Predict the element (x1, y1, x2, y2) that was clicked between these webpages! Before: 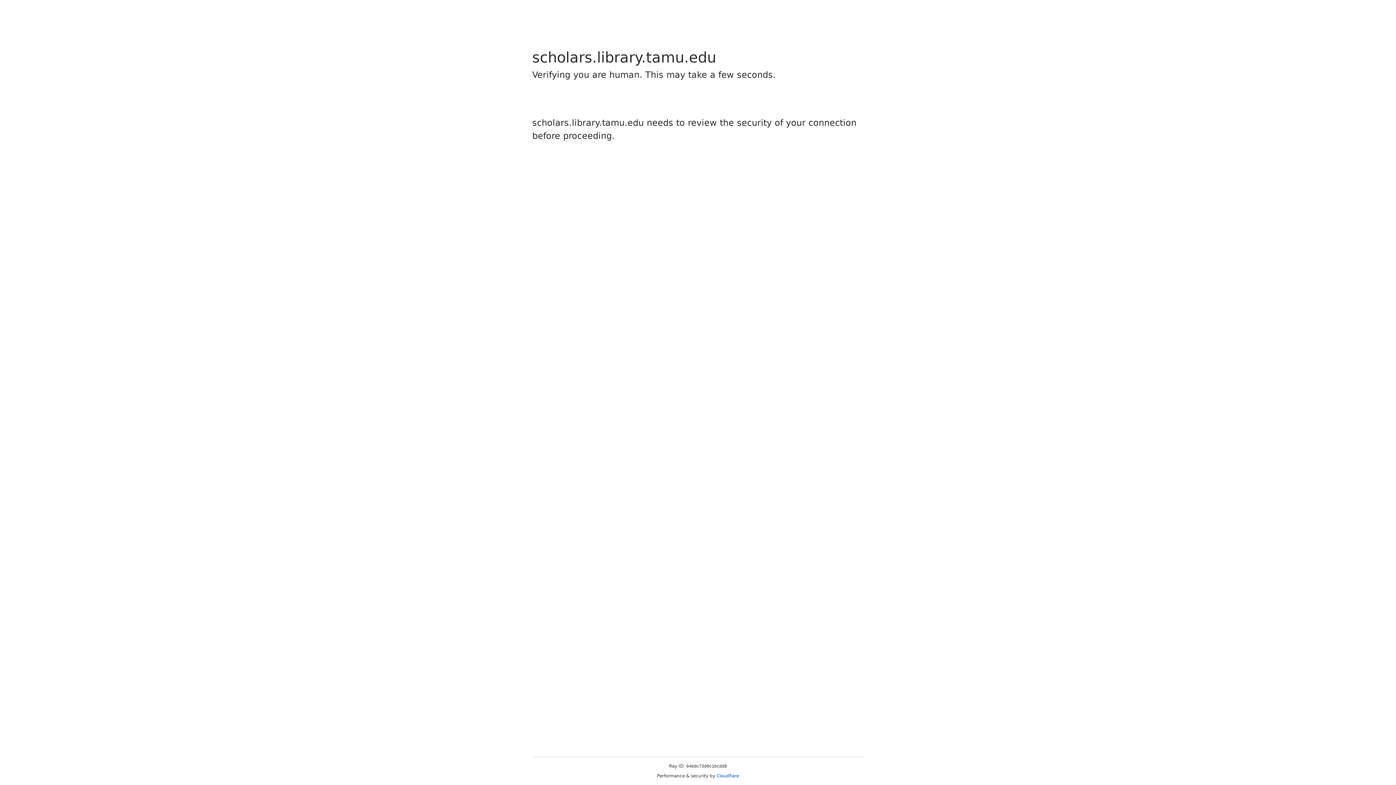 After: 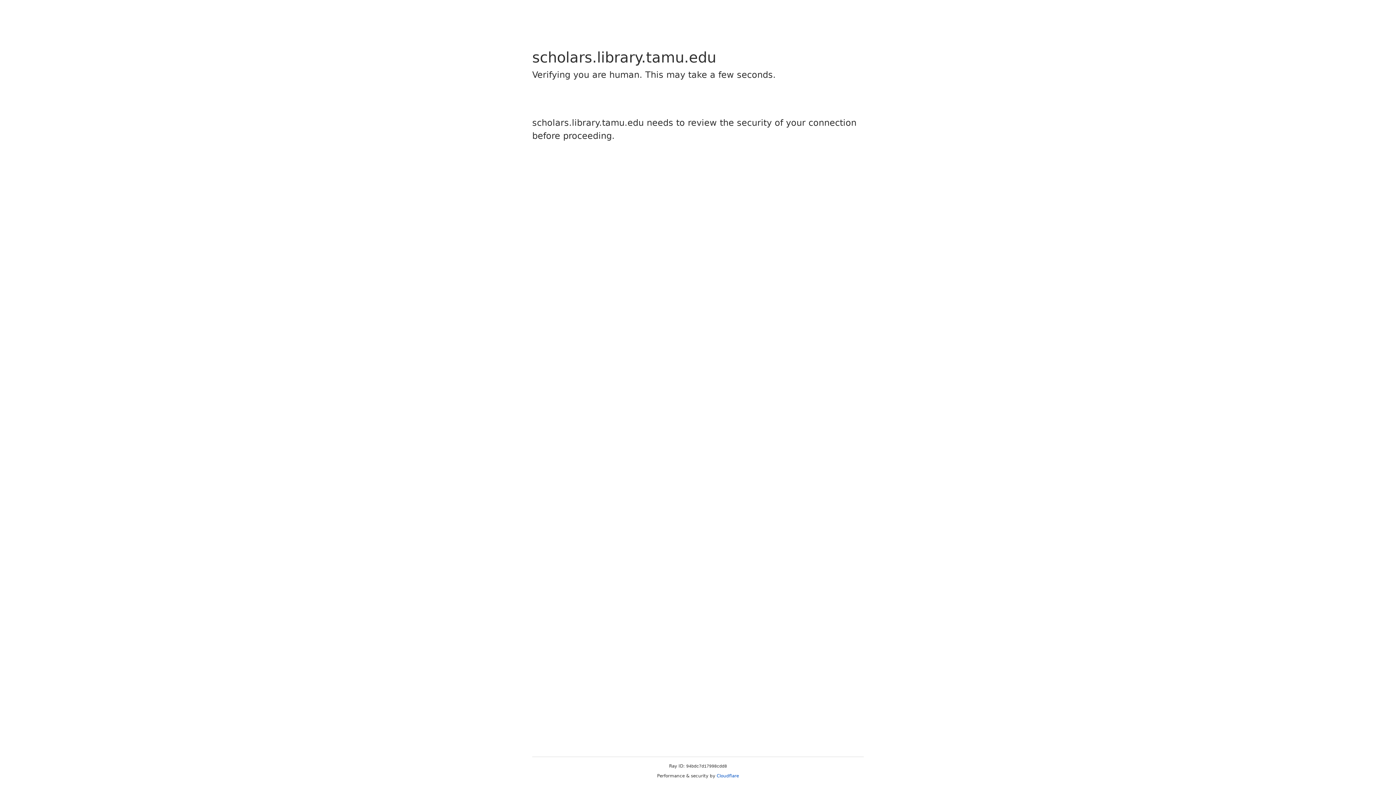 Action: label: Cloudflare bbox: (716, 773, 739, 778)